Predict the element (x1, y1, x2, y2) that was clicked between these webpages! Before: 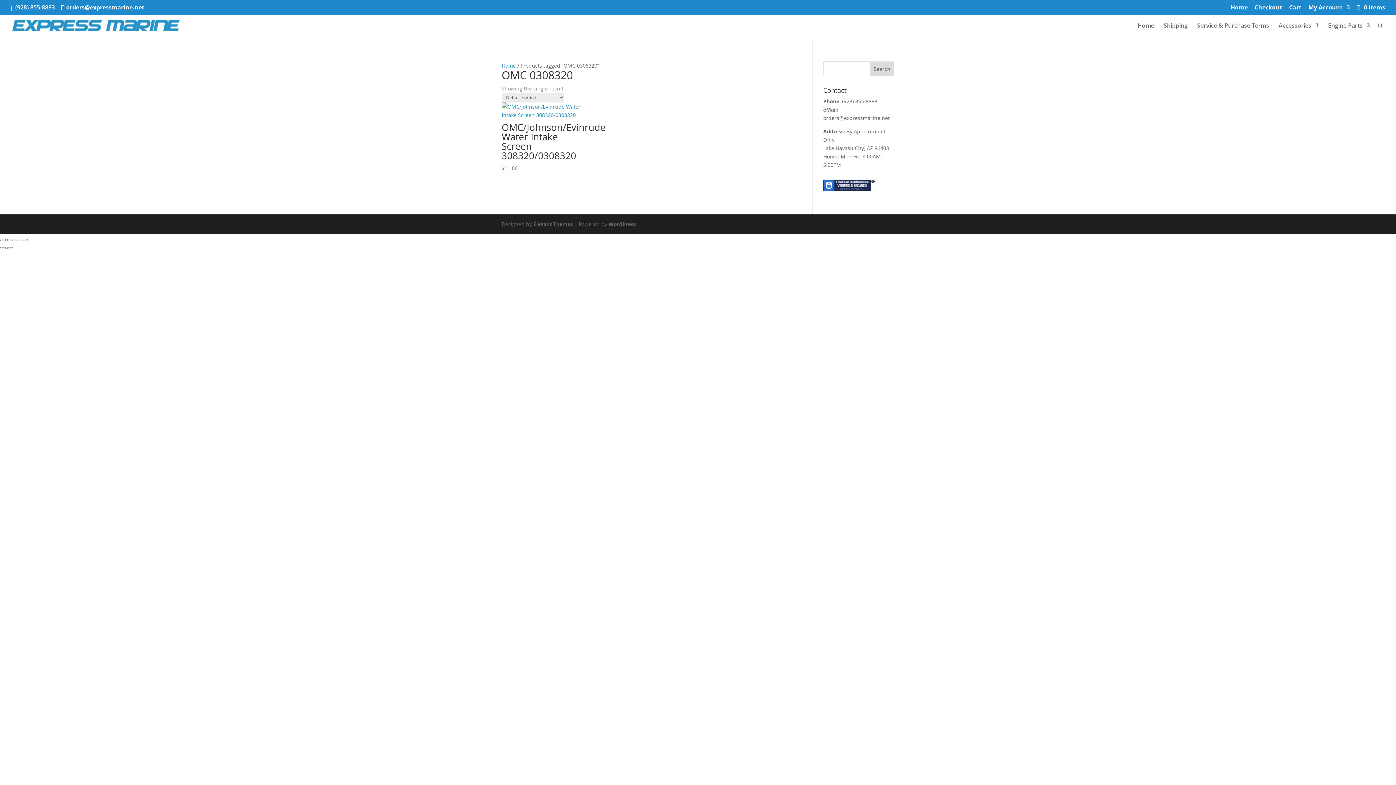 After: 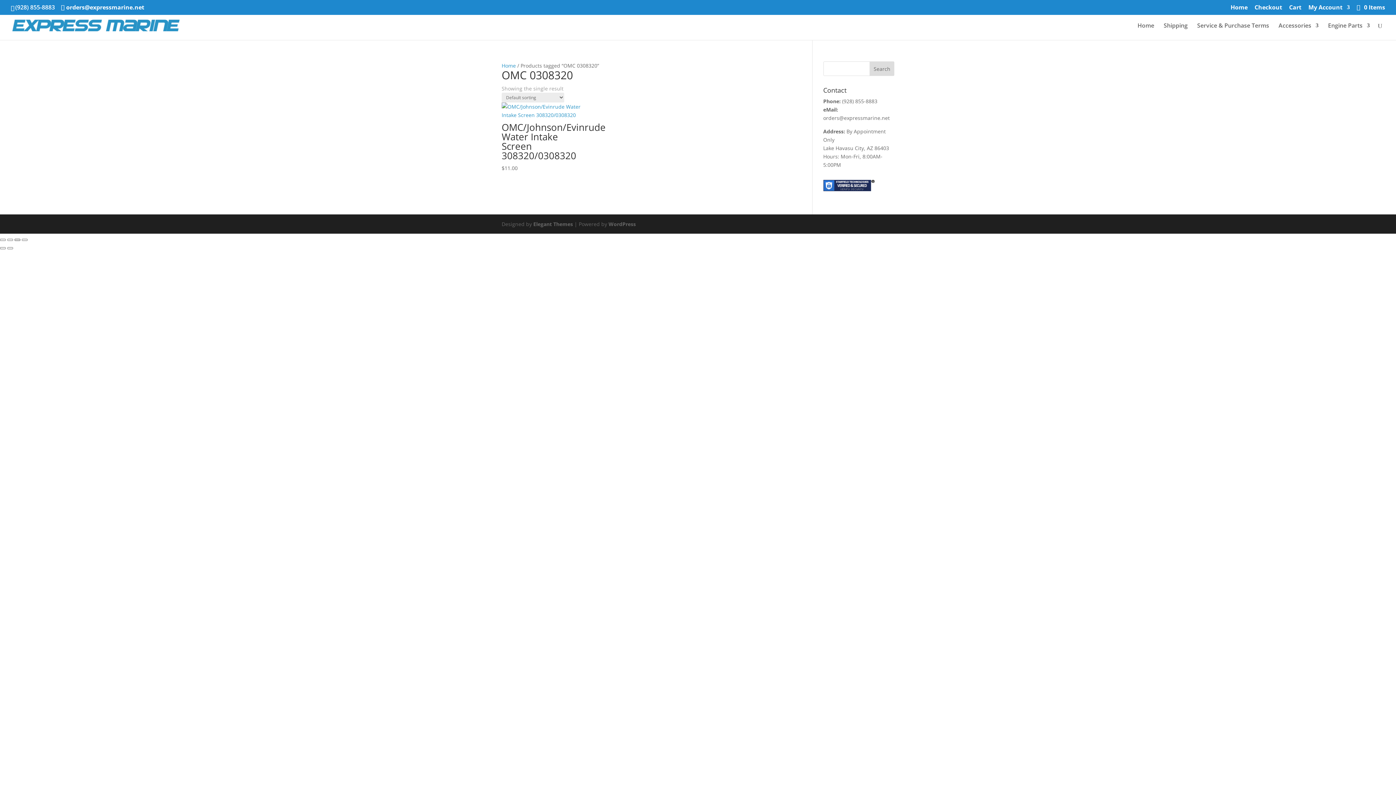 Action: label: Share bbox: (14, 238, 20, 241)